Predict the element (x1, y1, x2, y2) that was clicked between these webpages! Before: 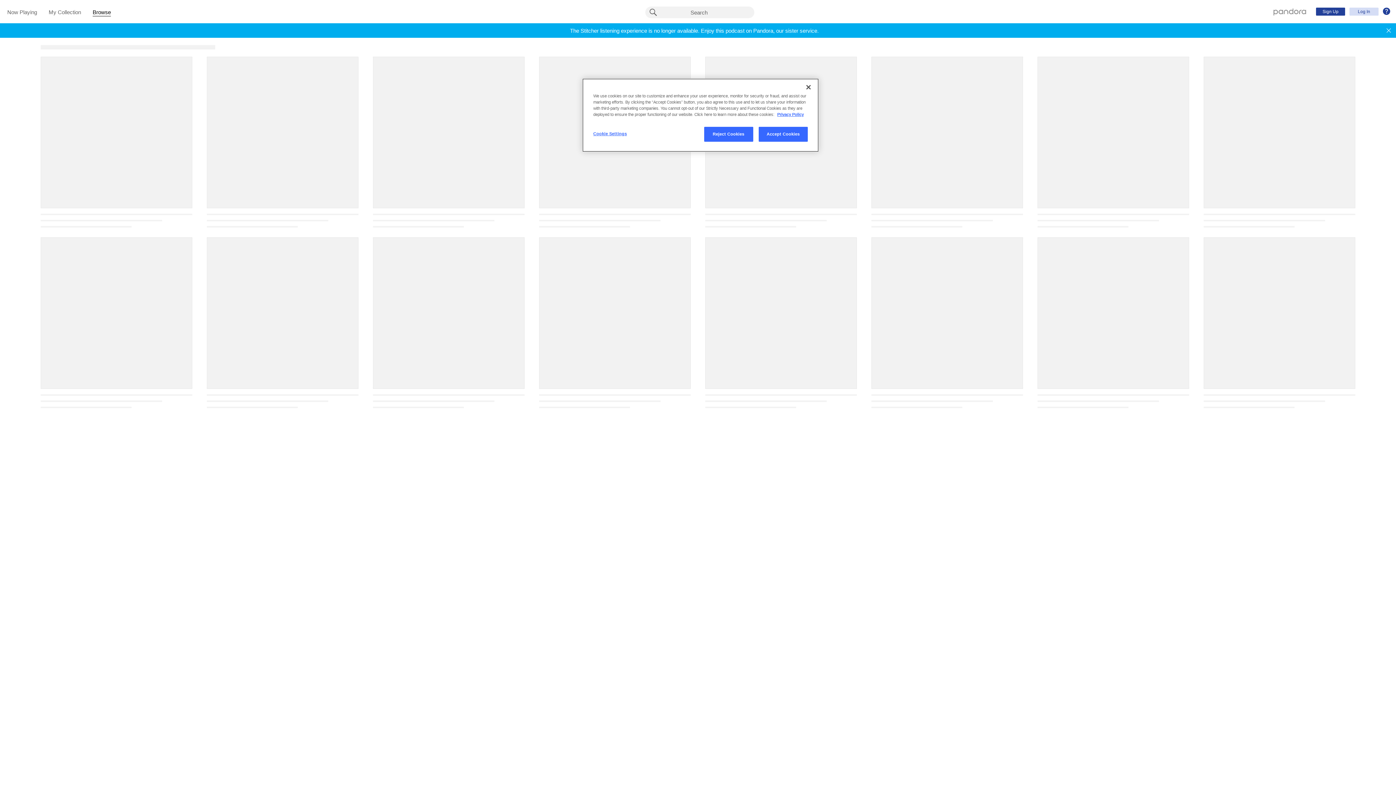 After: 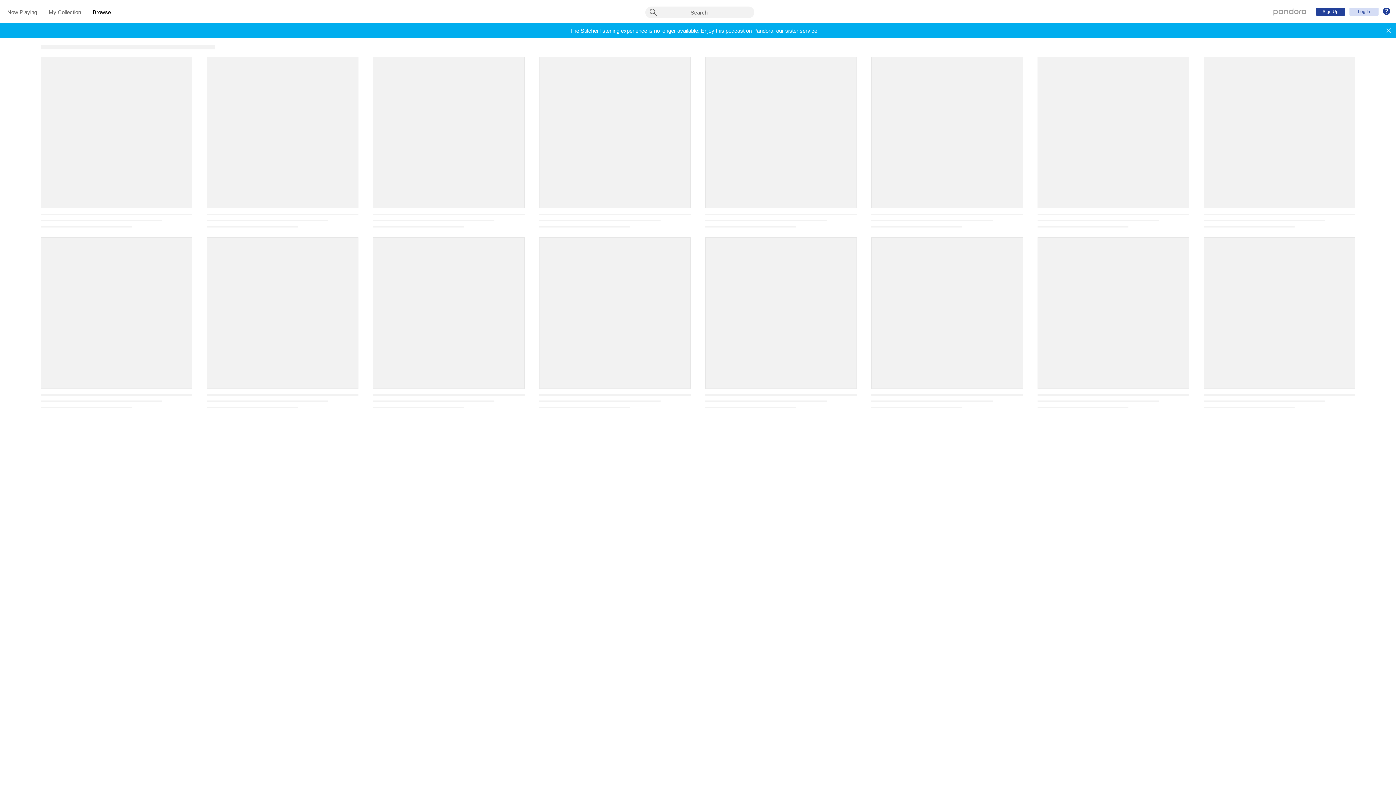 Action: bbox: (704, 126, 753, 141) label: Reject Cookies